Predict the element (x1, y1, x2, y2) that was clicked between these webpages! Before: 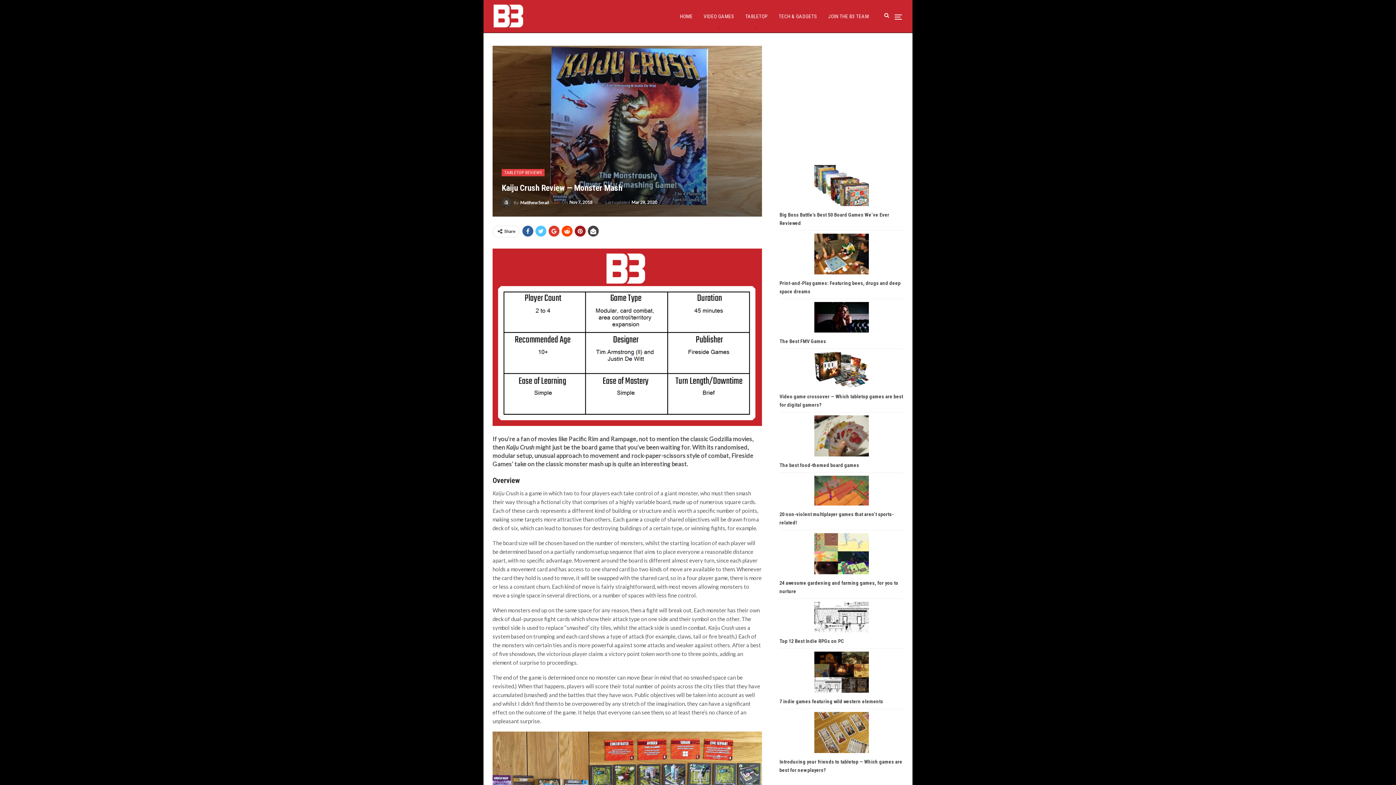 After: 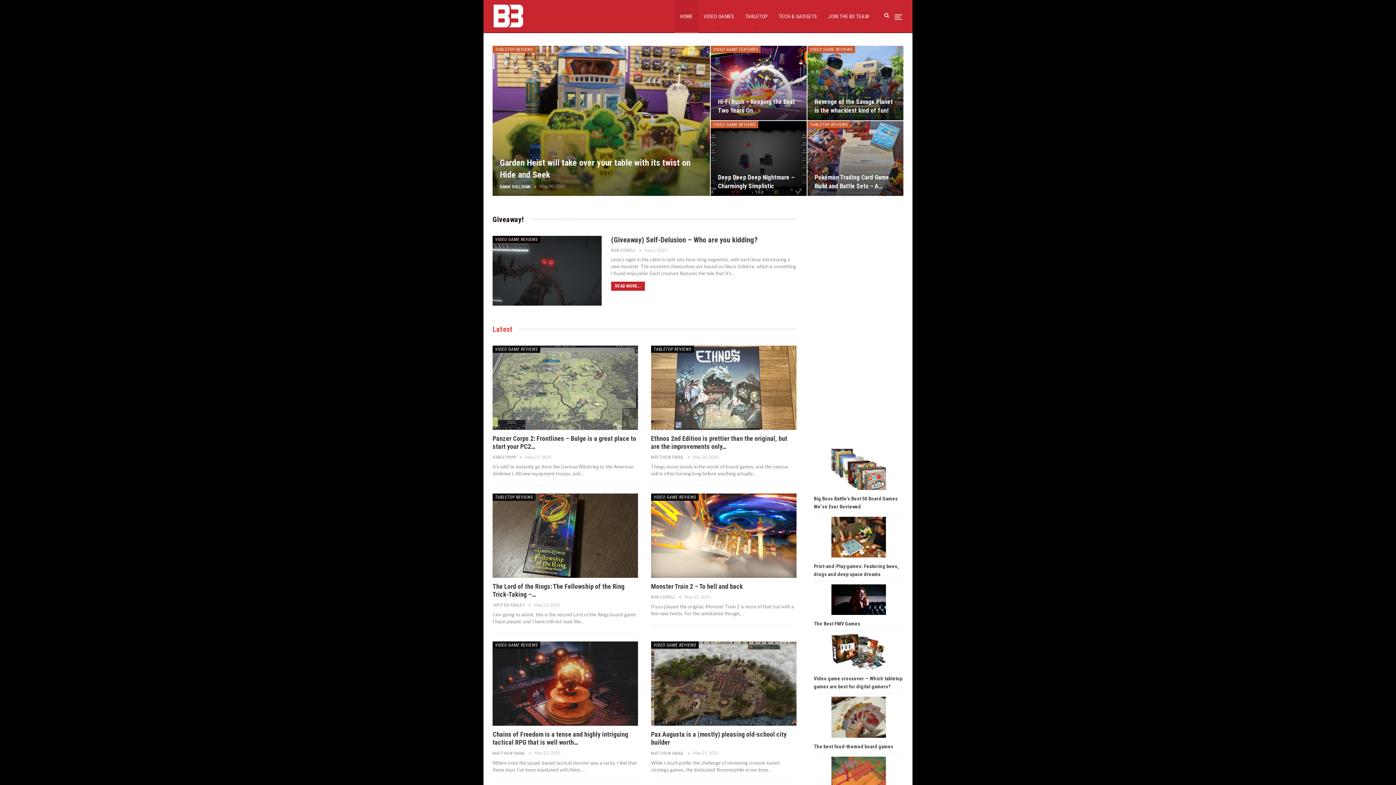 Action: bbox: (492, 0, 588, 32)